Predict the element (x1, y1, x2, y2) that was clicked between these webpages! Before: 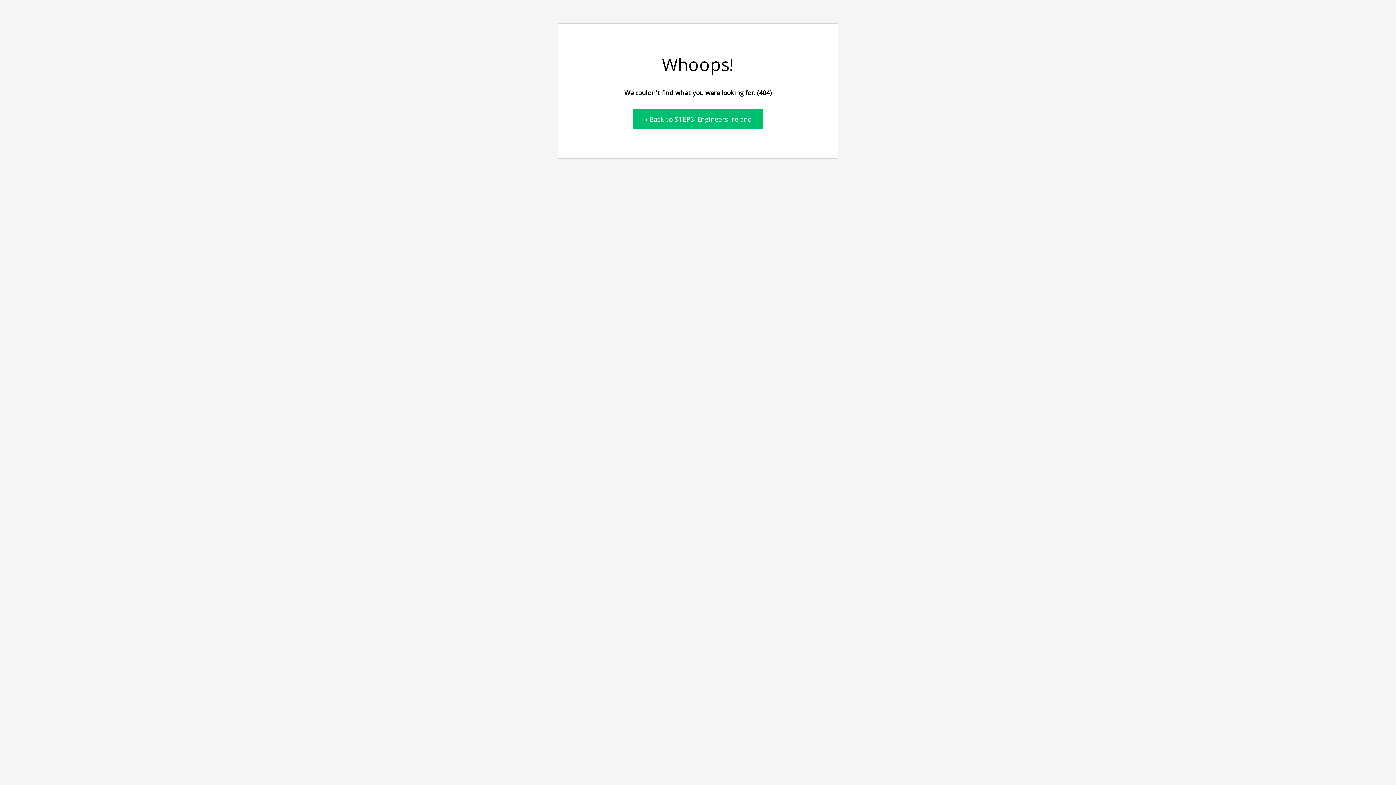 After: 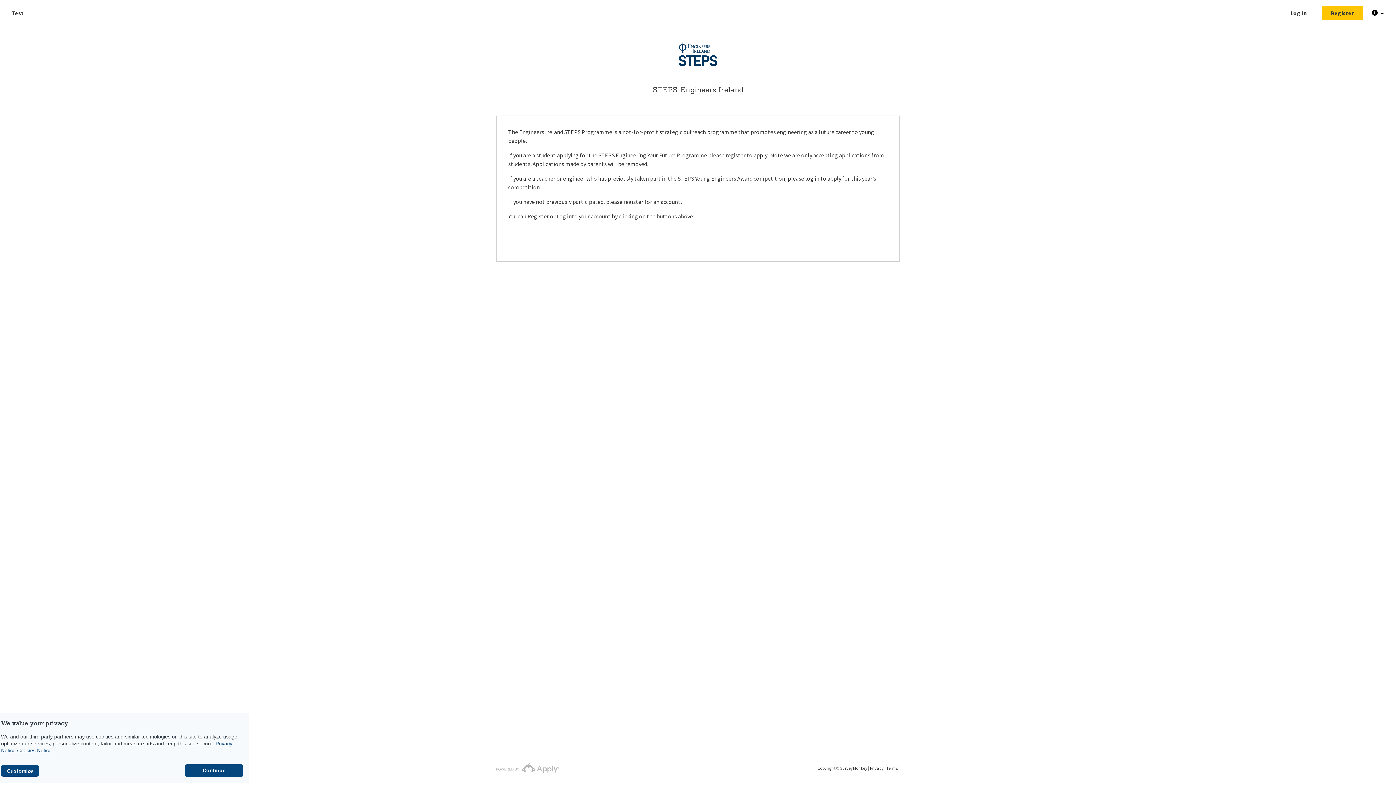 Action: bbox: (632, 109, 763, 129) label: « Back to STEPS: Engineers Ireland